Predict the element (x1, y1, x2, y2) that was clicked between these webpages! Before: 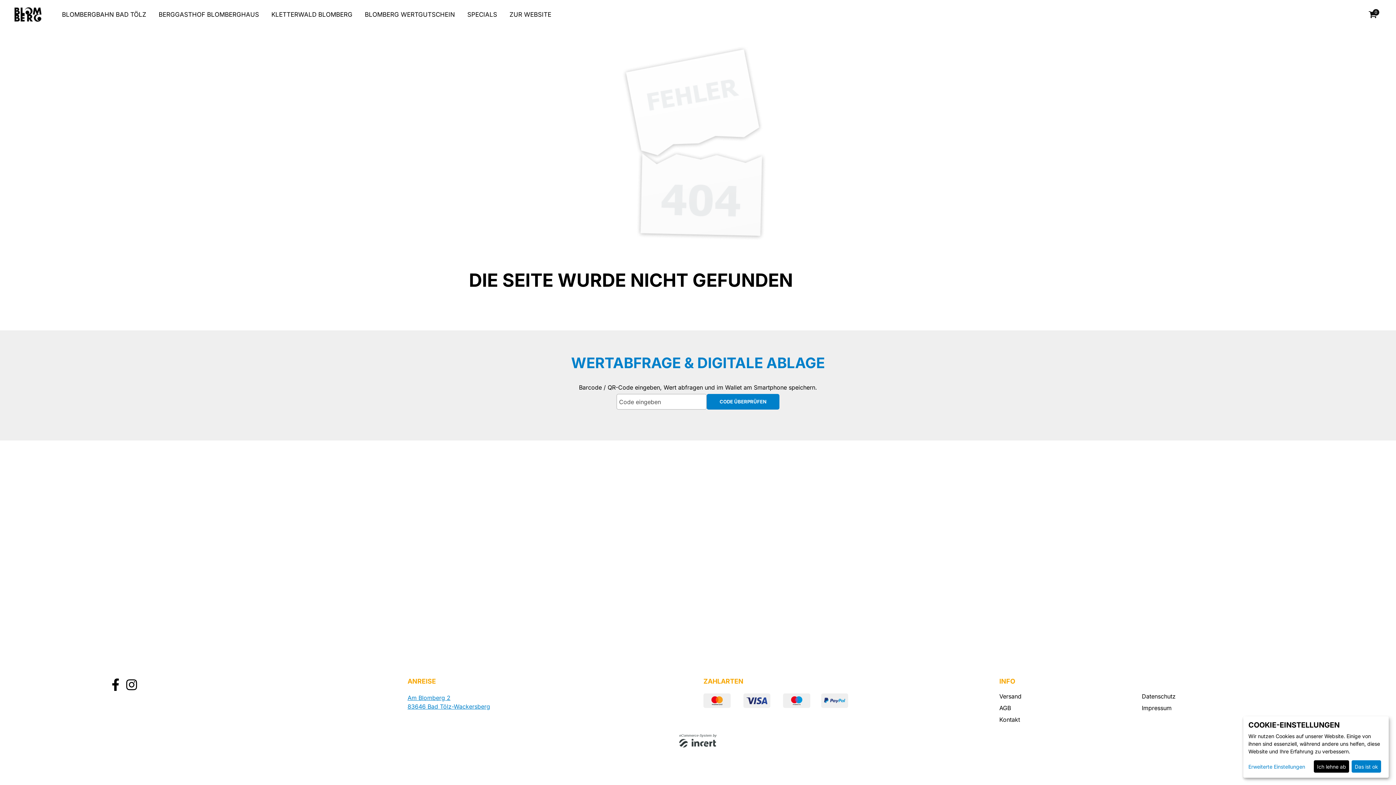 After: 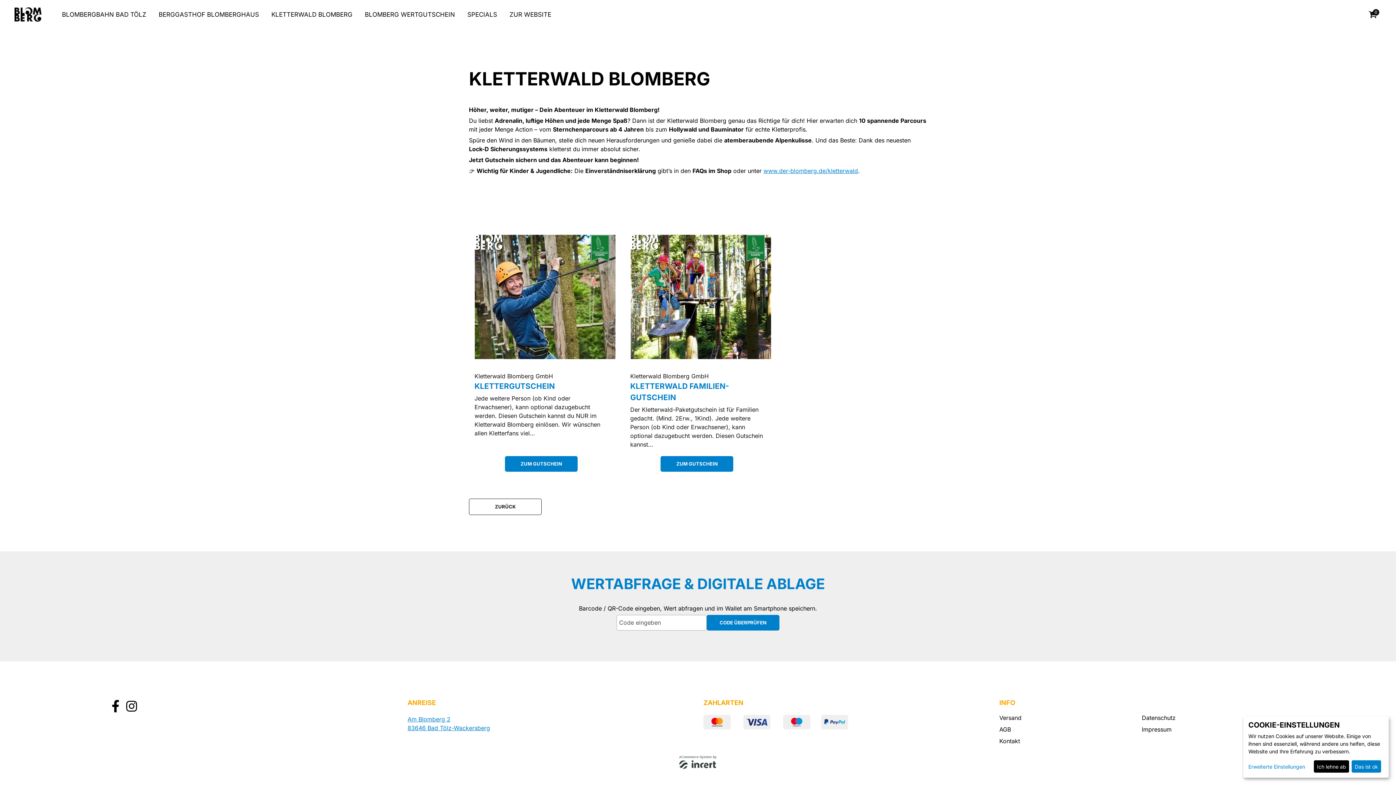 Action: label: KLETTERWALD BLOMBERG bbox: (271, 10, 352, 19)